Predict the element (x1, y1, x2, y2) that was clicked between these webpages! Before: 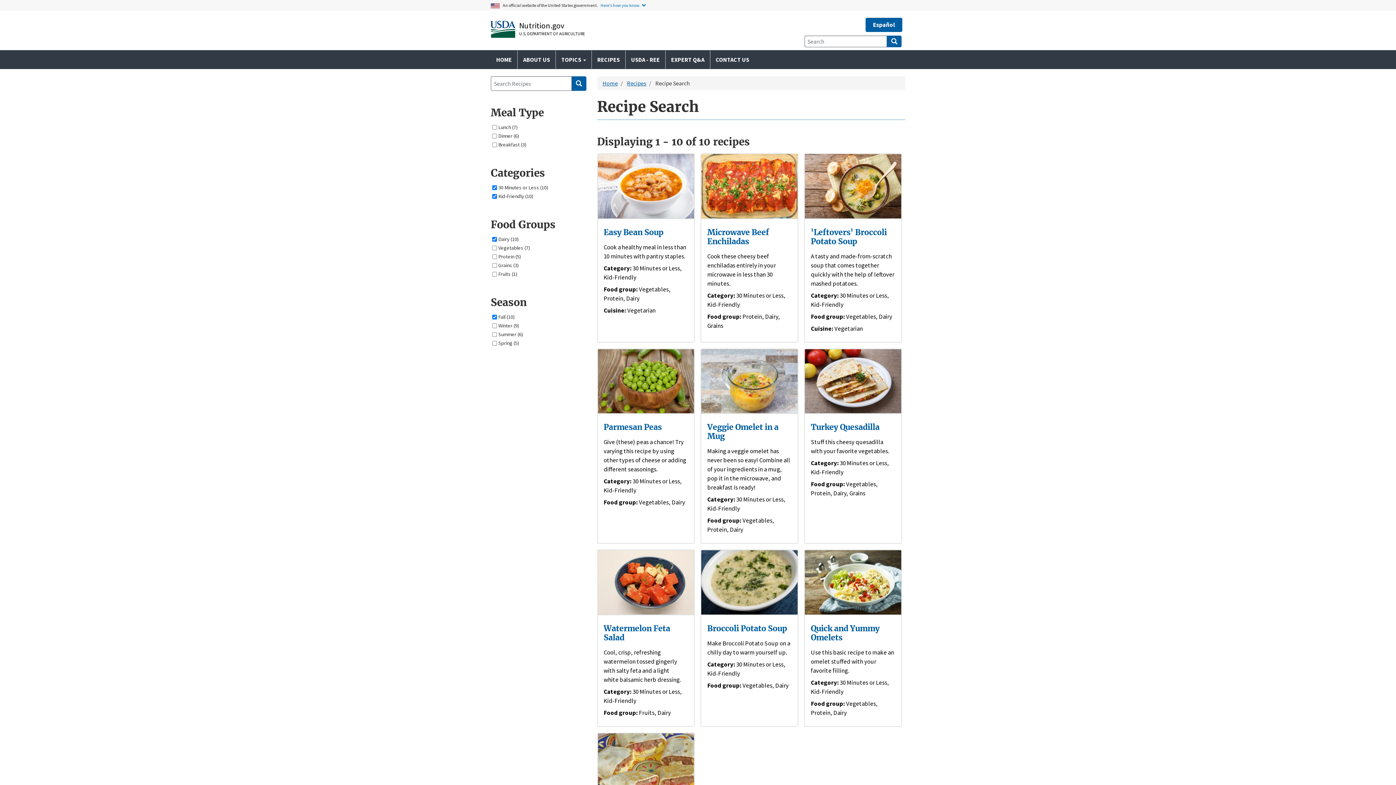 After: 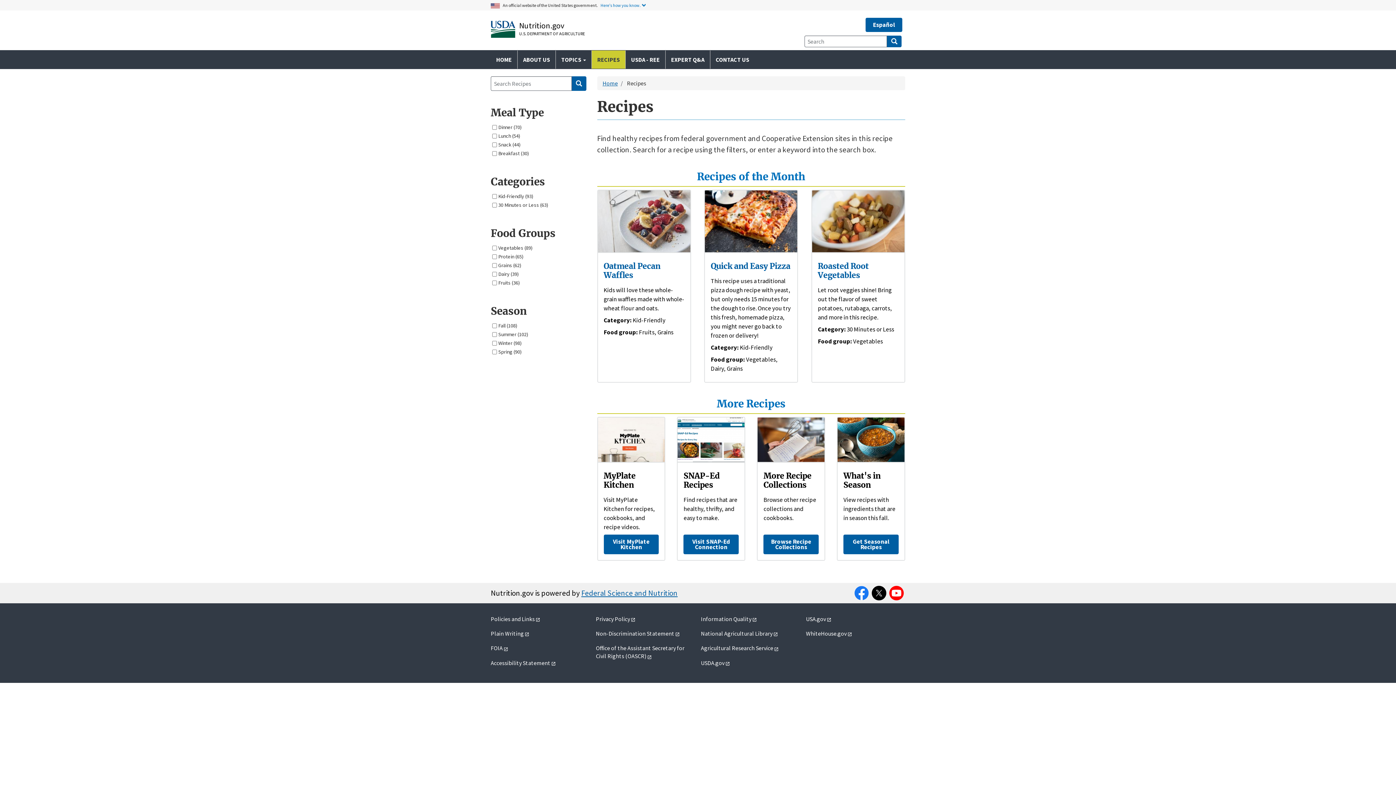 Action: label: Recipes bbox: (627, 79, 646, 86)